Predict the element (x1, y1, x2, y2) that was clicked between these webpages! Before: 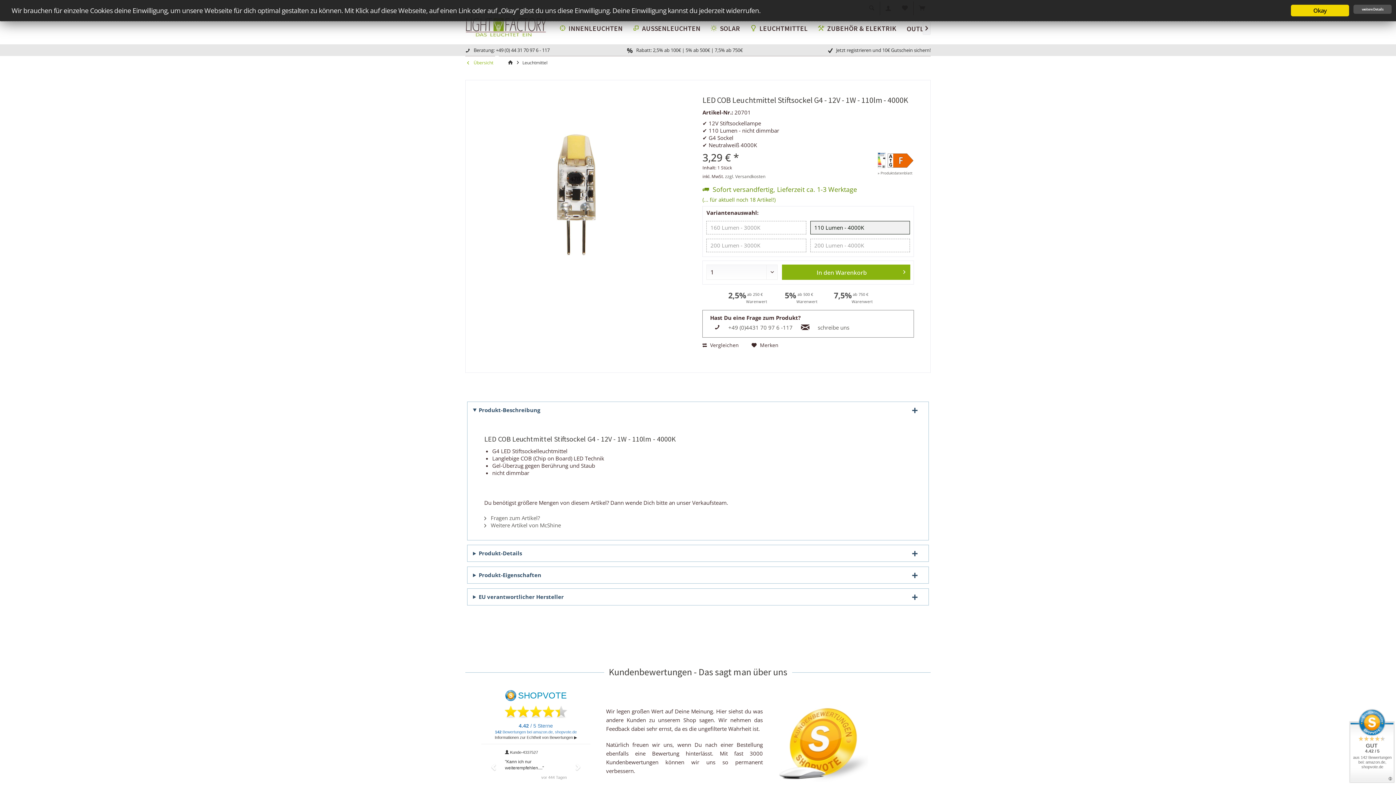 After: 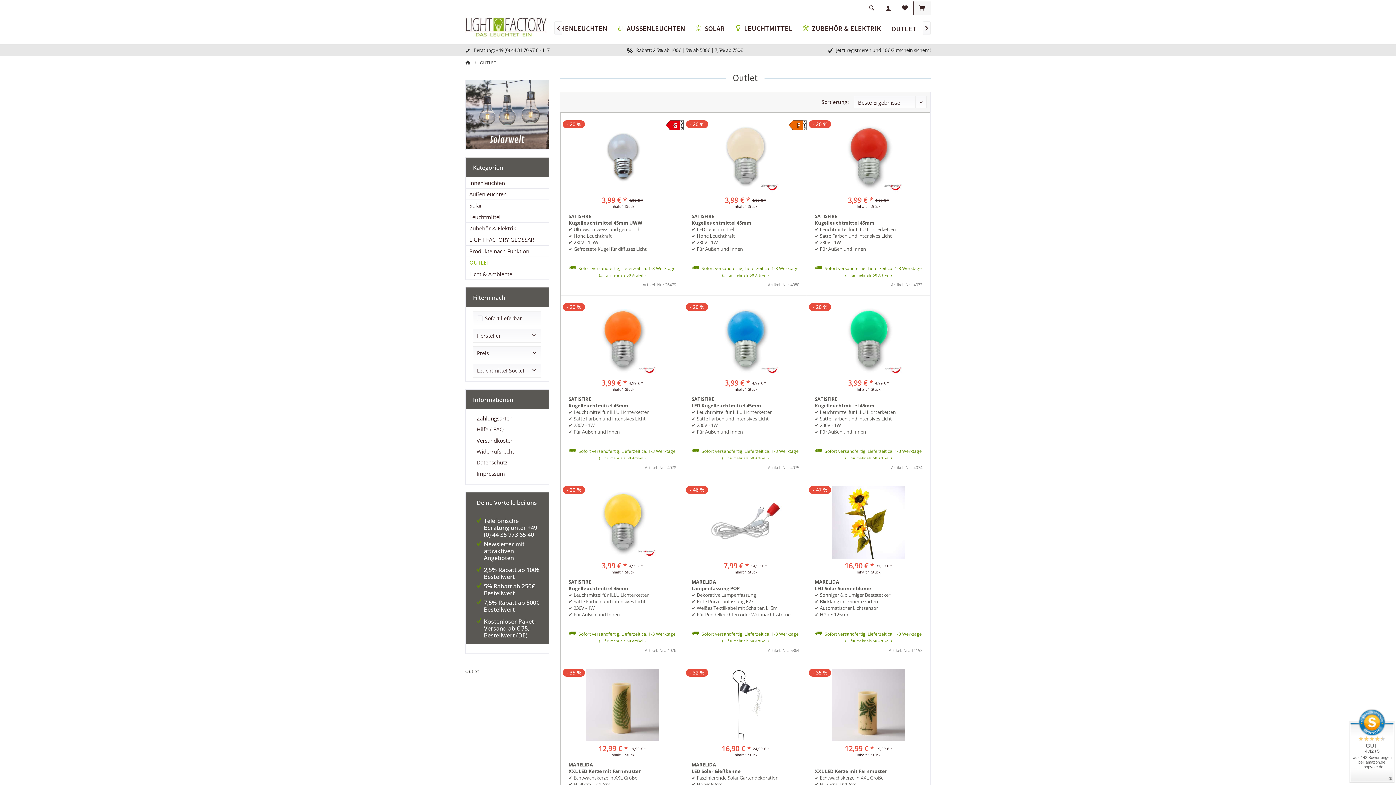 Action: bbox: (901, 21, 937, 36) label: OUTLET